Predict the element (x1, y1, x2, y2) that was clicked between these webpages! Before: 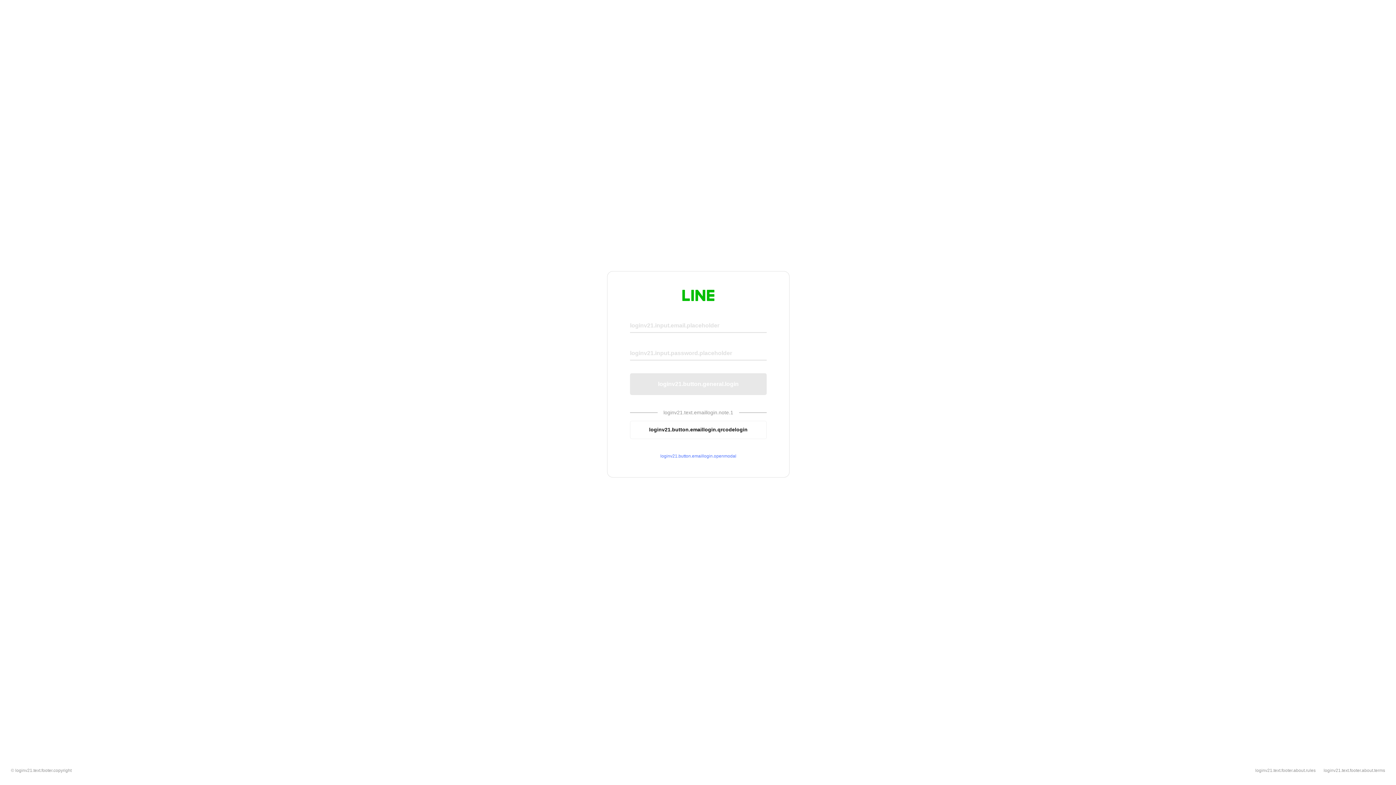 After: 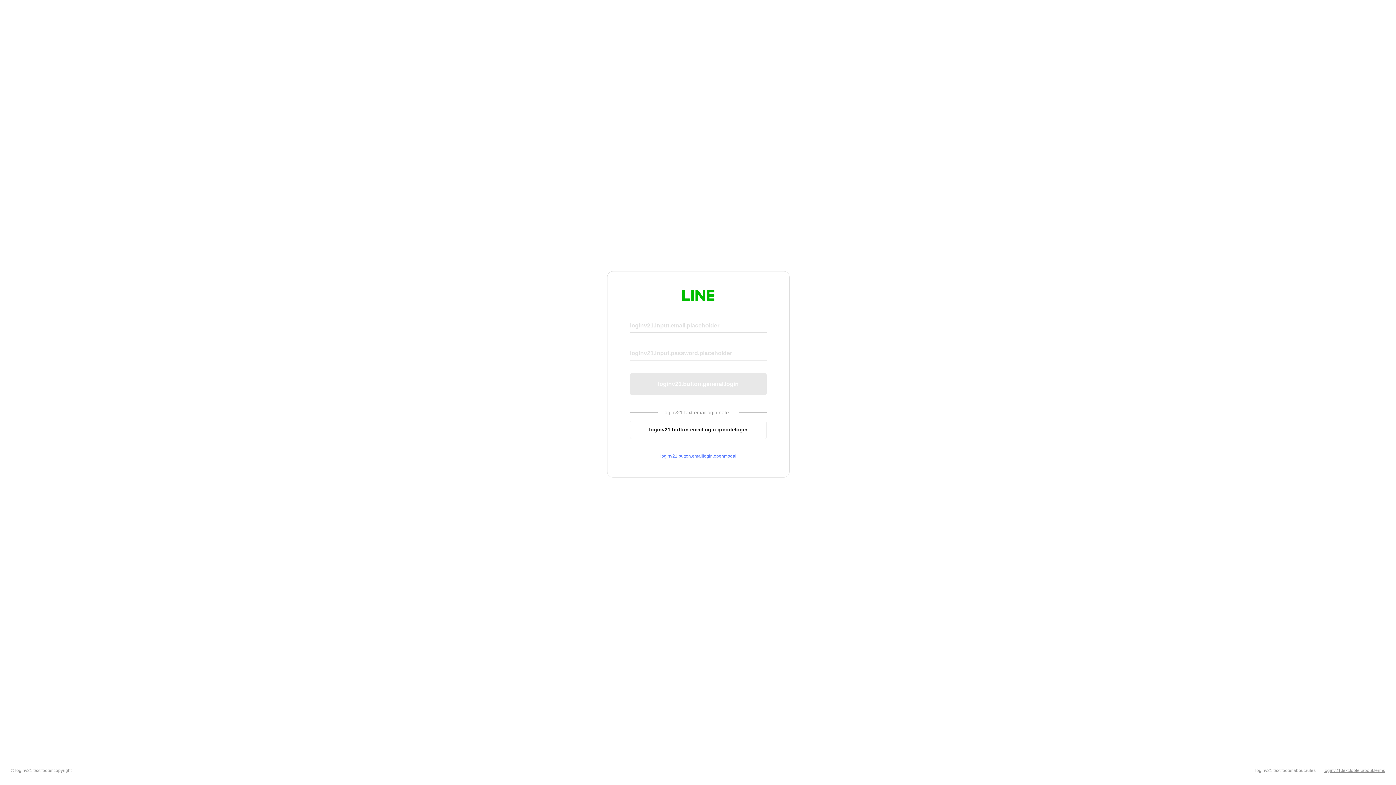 Action: bbox: (1324, 768, 1385, 773) label: loginv21.text.footer.about.terms